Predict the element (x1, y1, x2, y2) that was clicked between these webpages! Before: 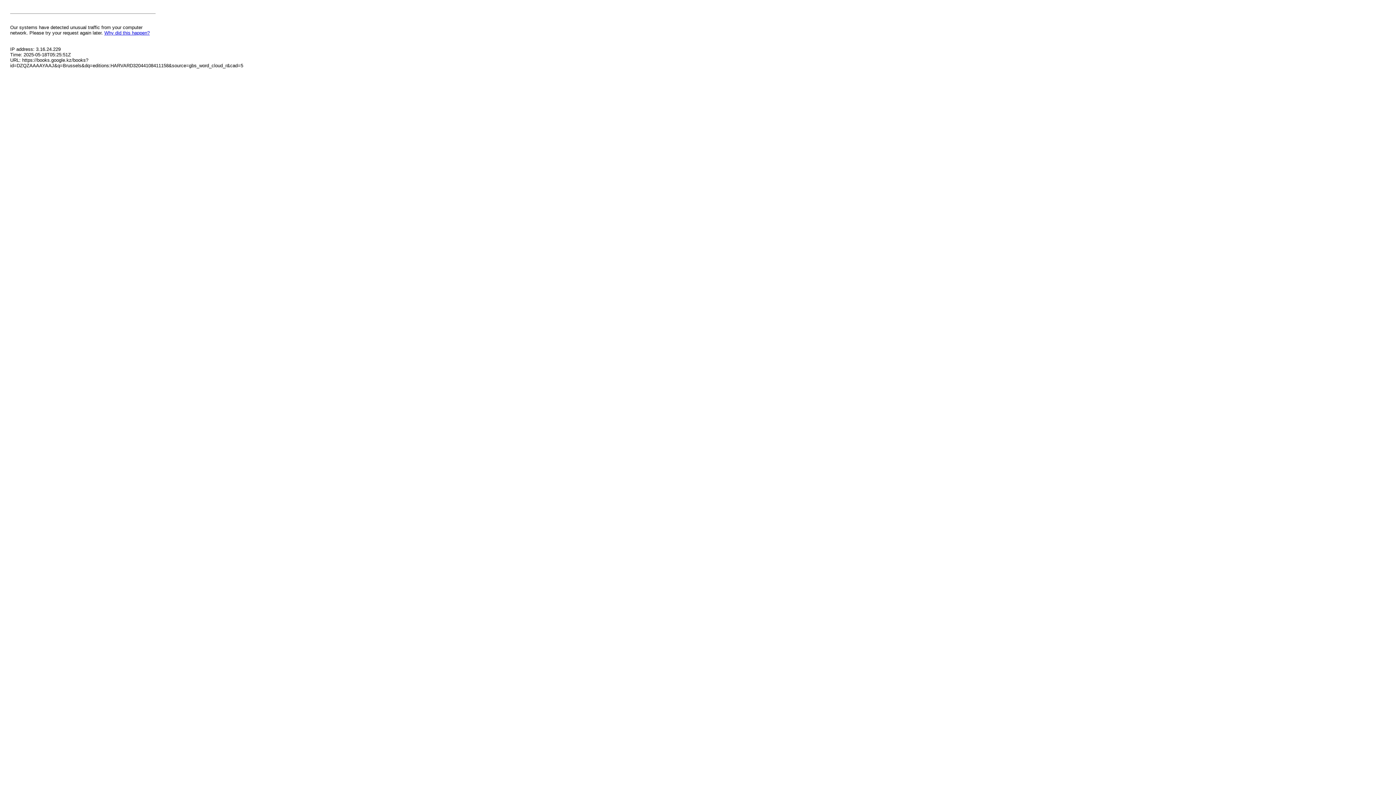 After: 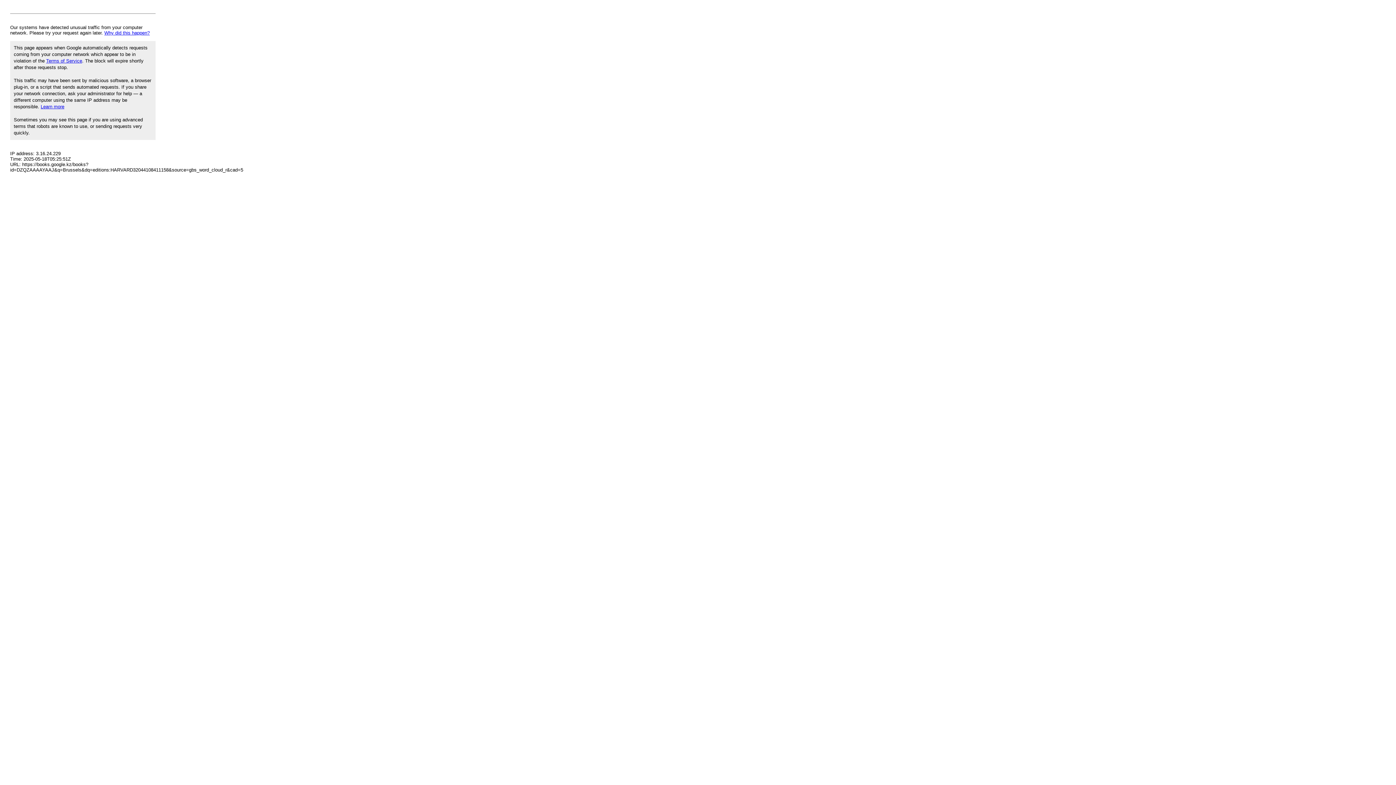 Action: label: Why did this happen? bbox: (104, 30, 149, 35)